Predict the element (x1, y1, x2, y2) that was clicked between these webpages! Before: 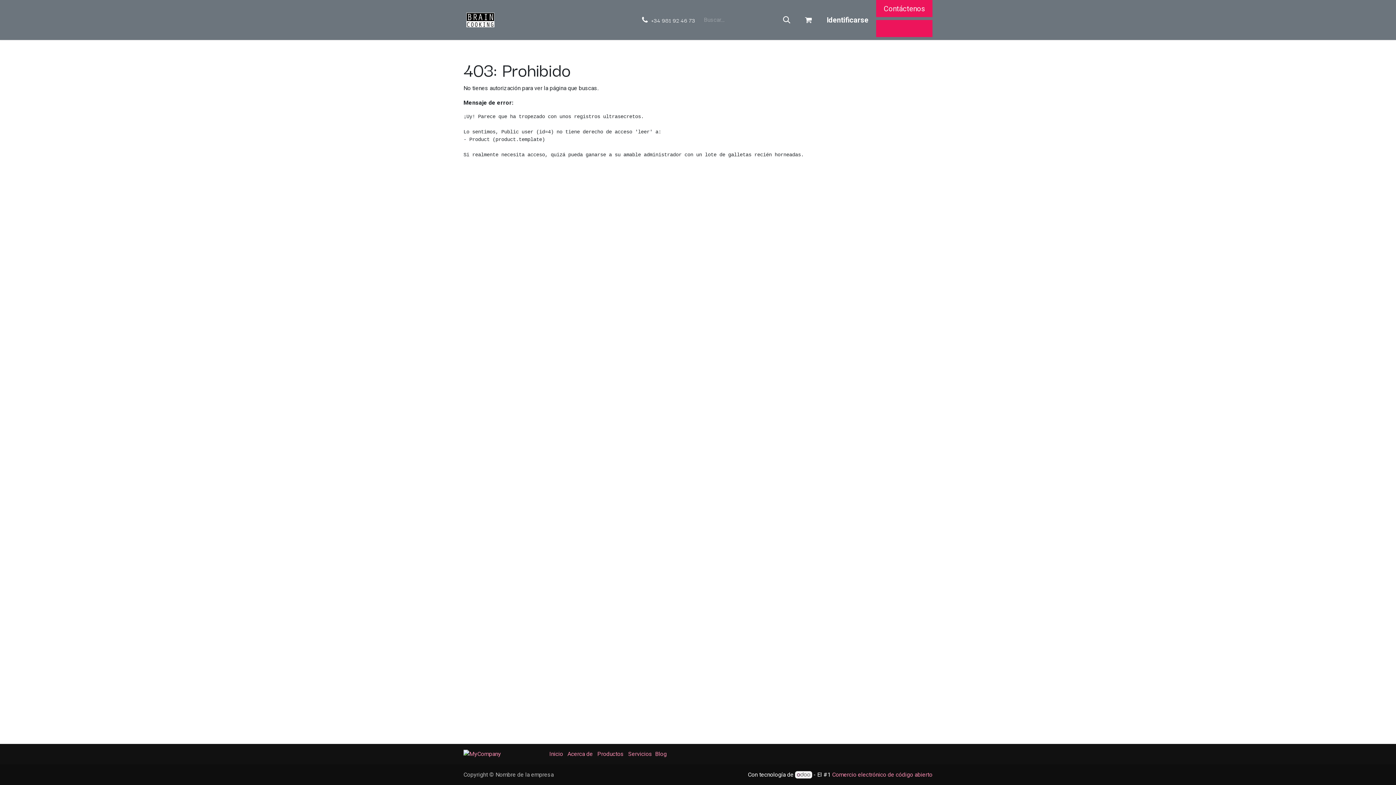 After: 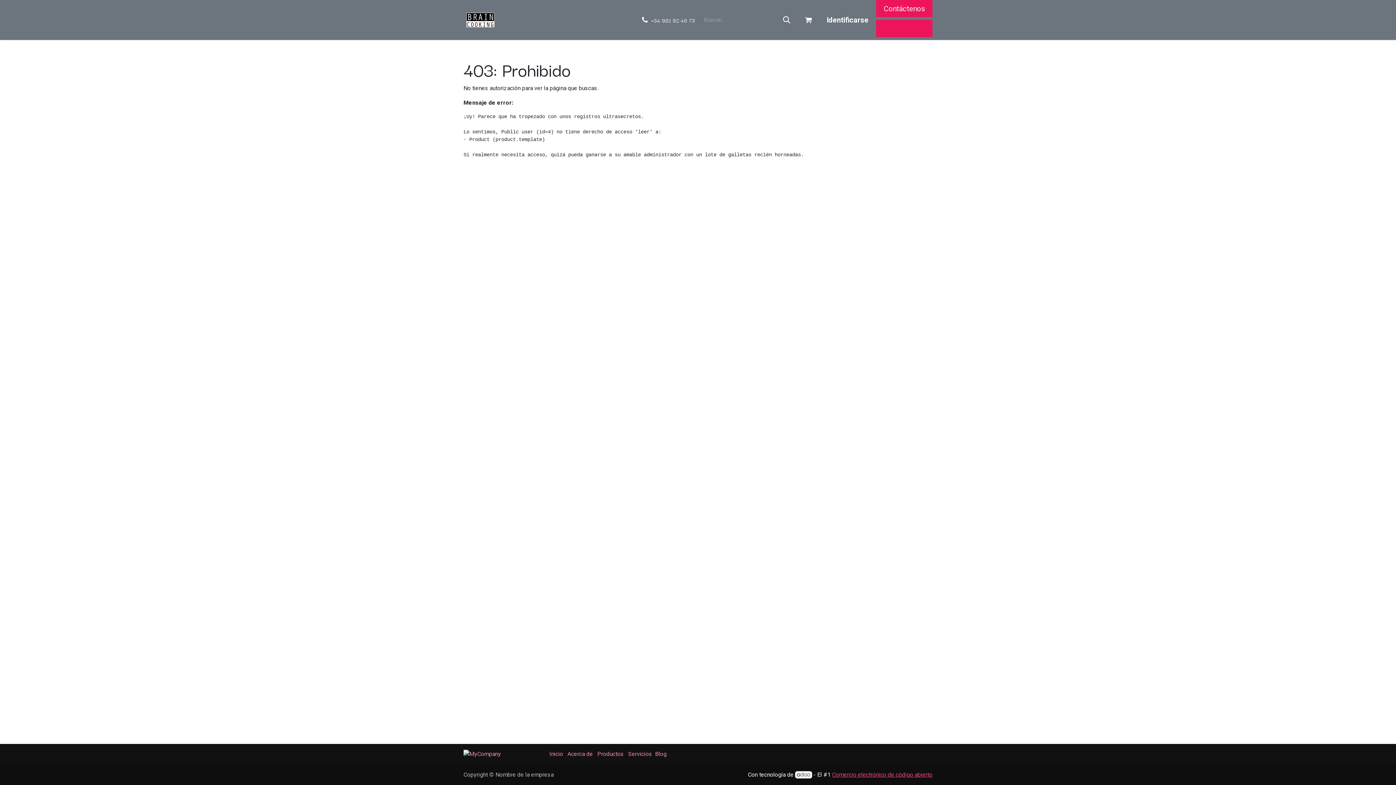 Action: bbox: (832, 771, 932, 778) label: Comercio electrónico de código abierto